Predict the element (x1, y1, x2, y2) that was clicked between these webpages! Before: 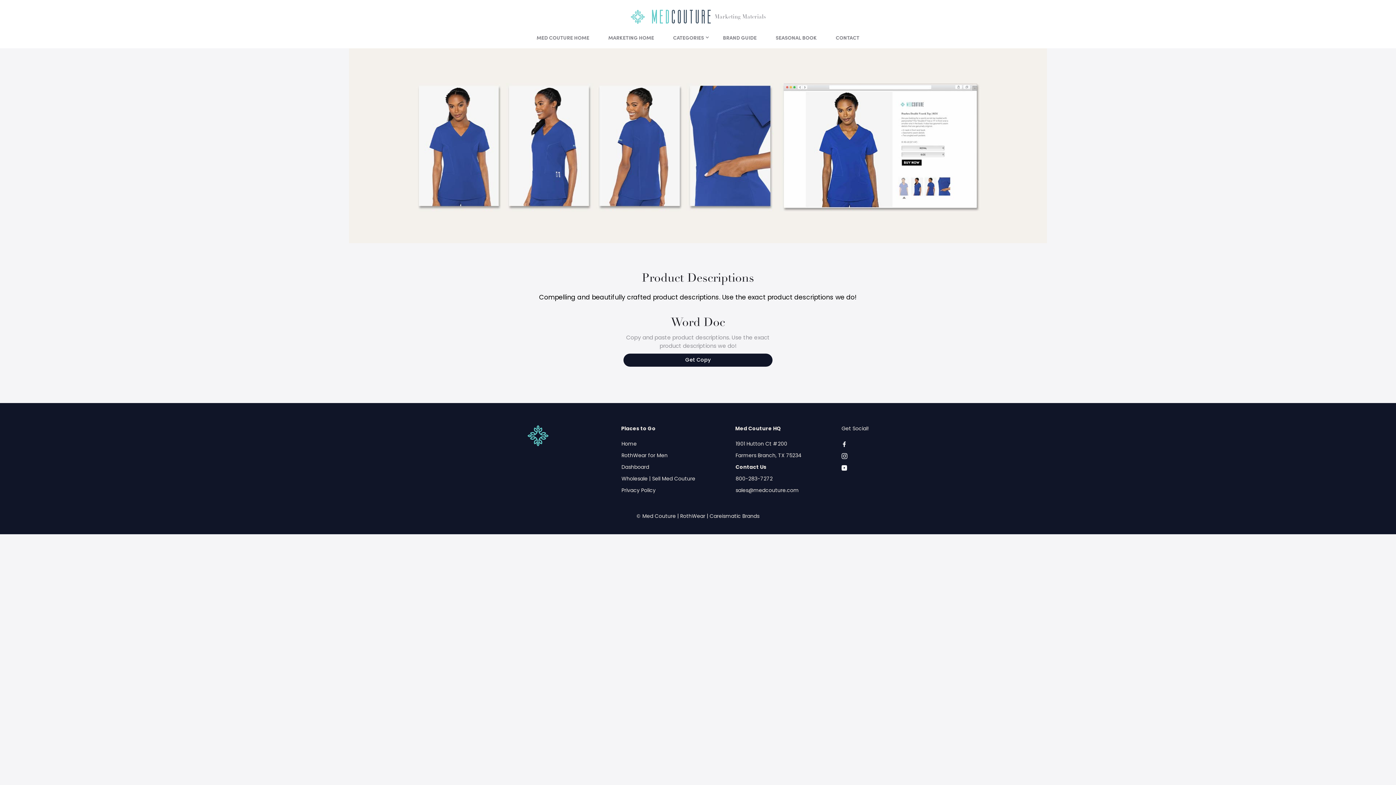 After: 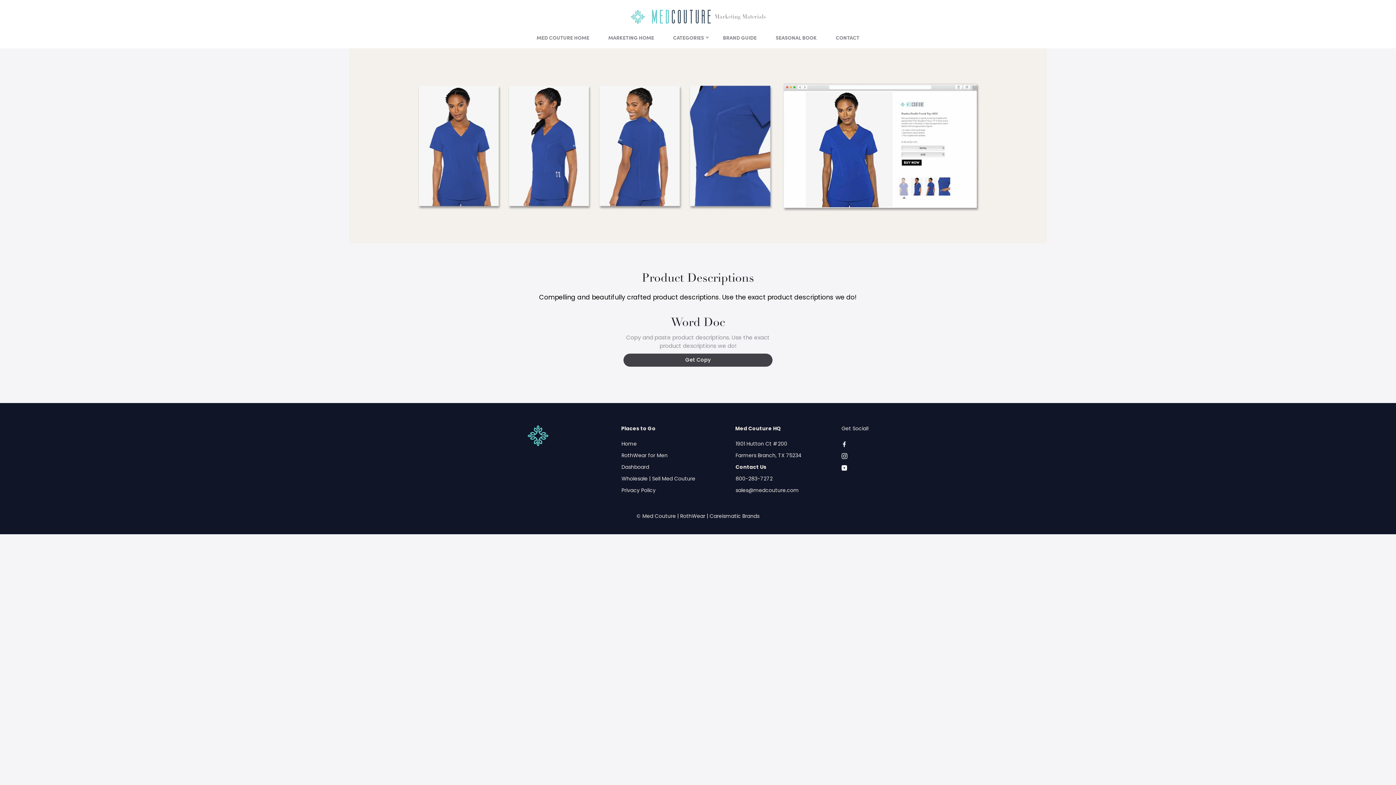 Action: label: Get Copy bbox: (623, 353, 772, 366)